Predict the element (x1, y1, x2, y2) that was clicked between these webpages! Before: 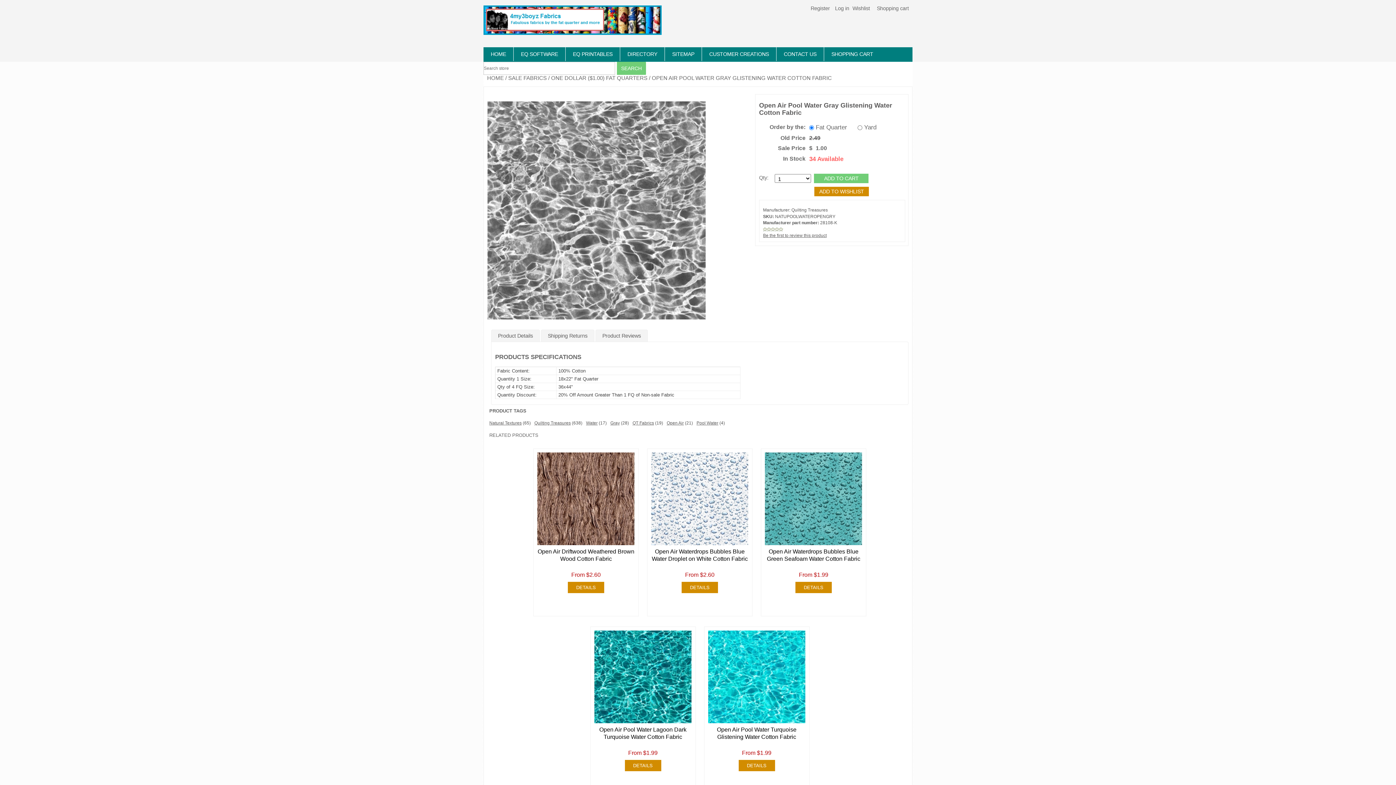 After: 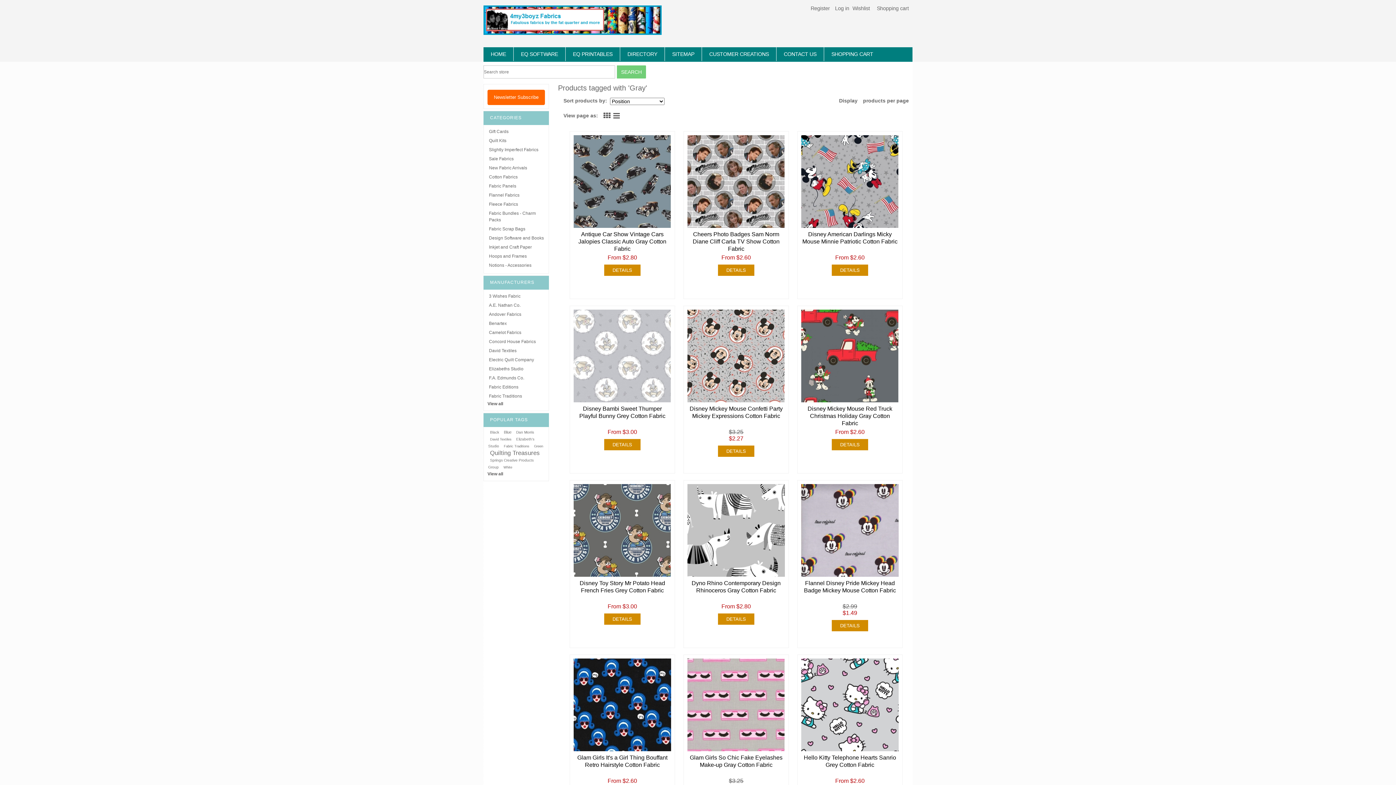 Action: label: Gray bbox: (610, 420, 620, 425)